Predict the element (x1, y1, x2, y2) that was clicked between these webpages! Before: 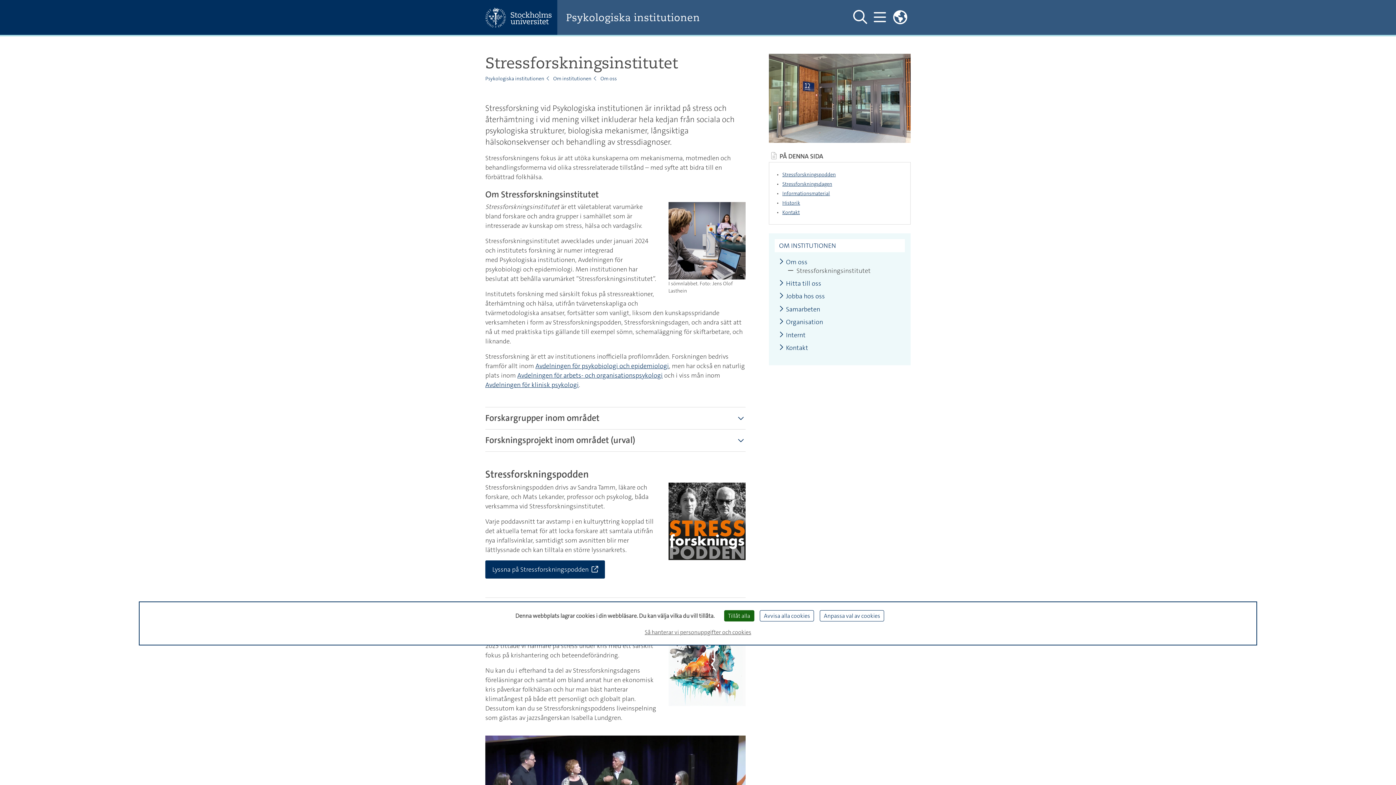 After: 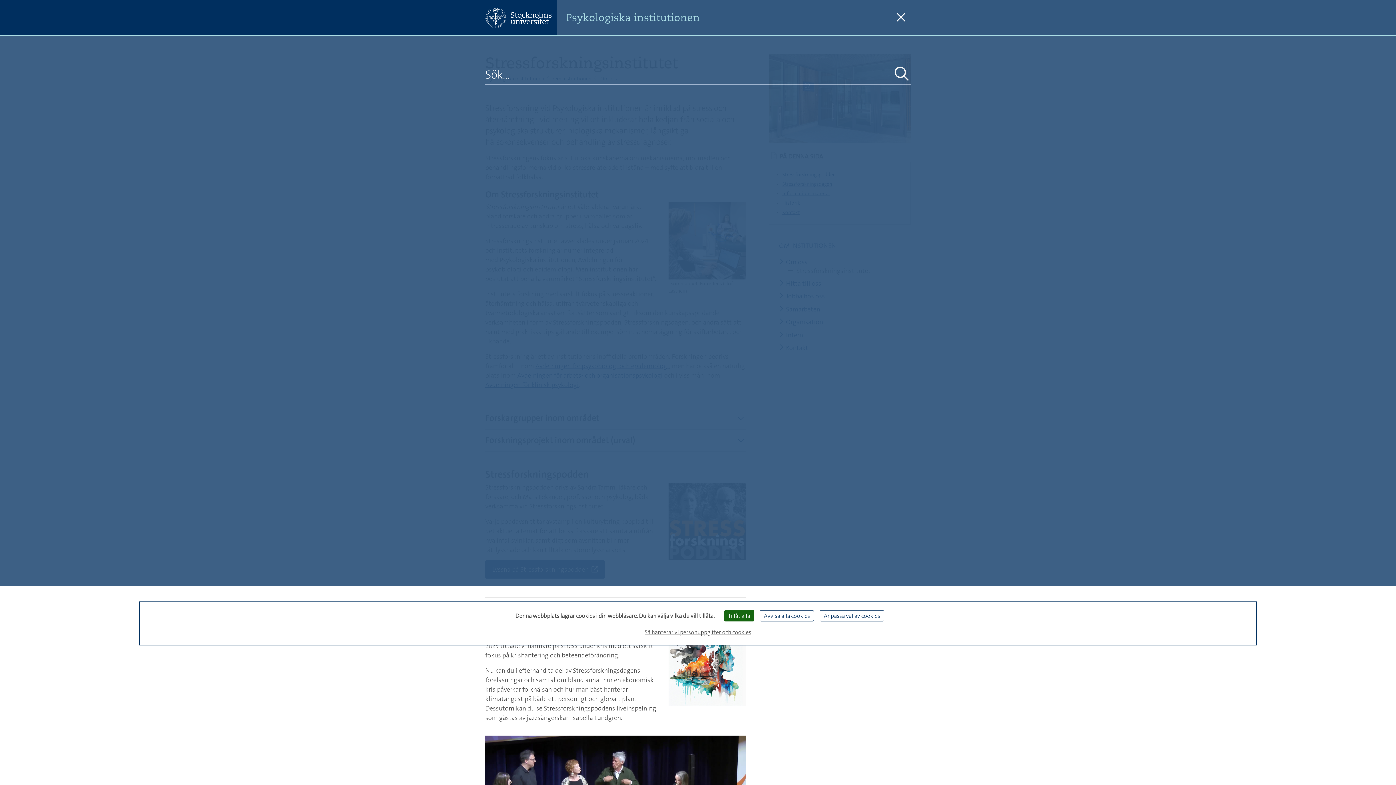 Action: label: Visa och dölj sök på webbplatsen bbox: (850, 8, 870, 26)